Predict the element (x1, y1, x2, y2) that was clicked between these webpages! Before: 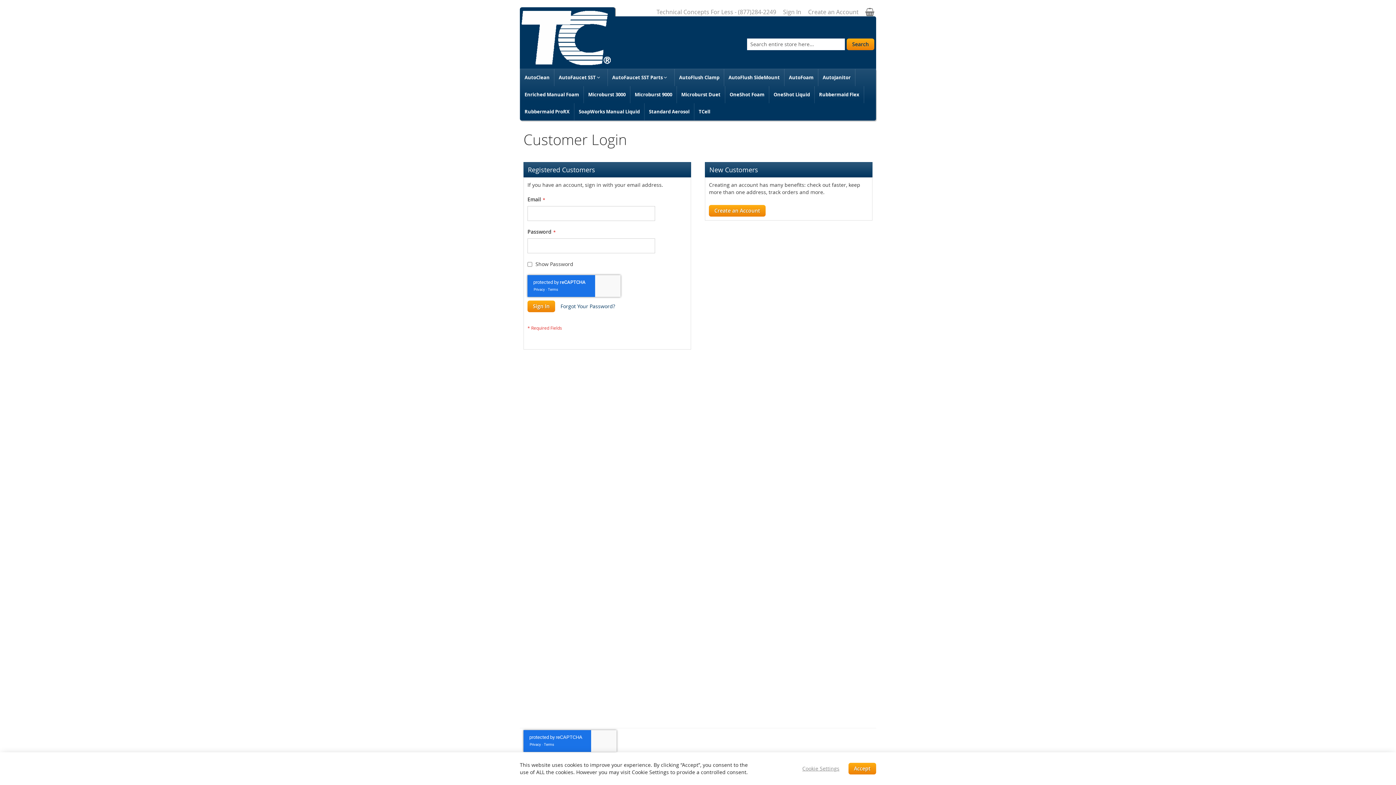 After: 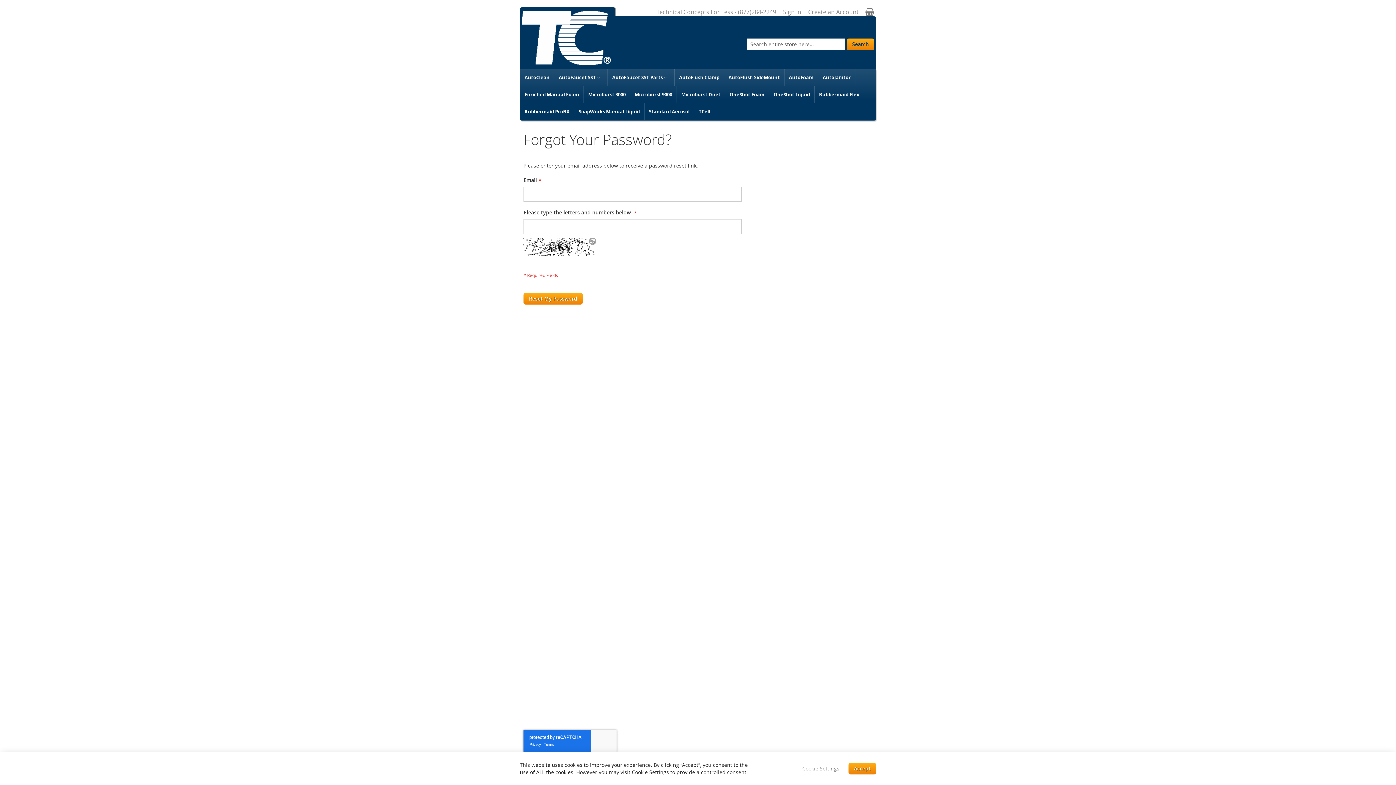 Action: label: Forgot Your Password? bbox: (560, 277, 615, 284)